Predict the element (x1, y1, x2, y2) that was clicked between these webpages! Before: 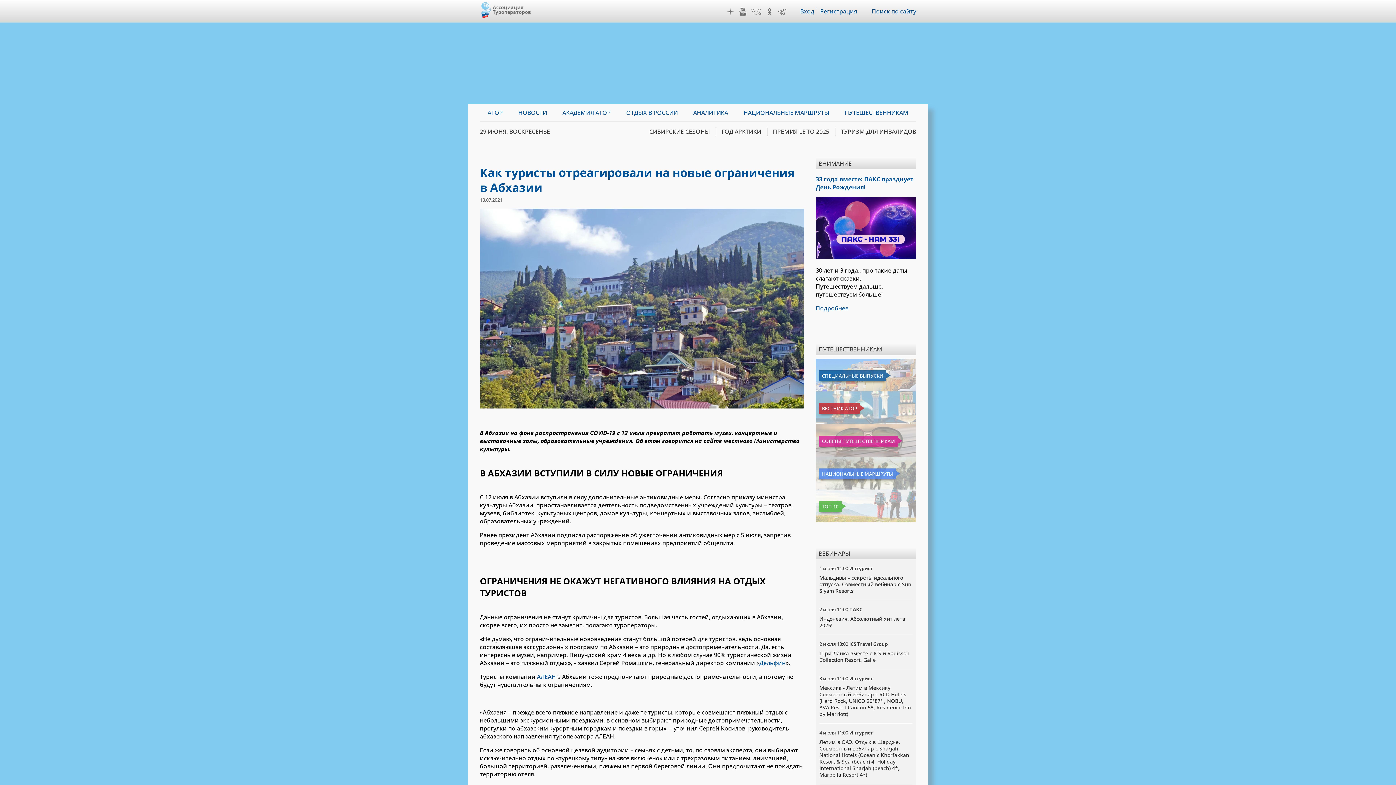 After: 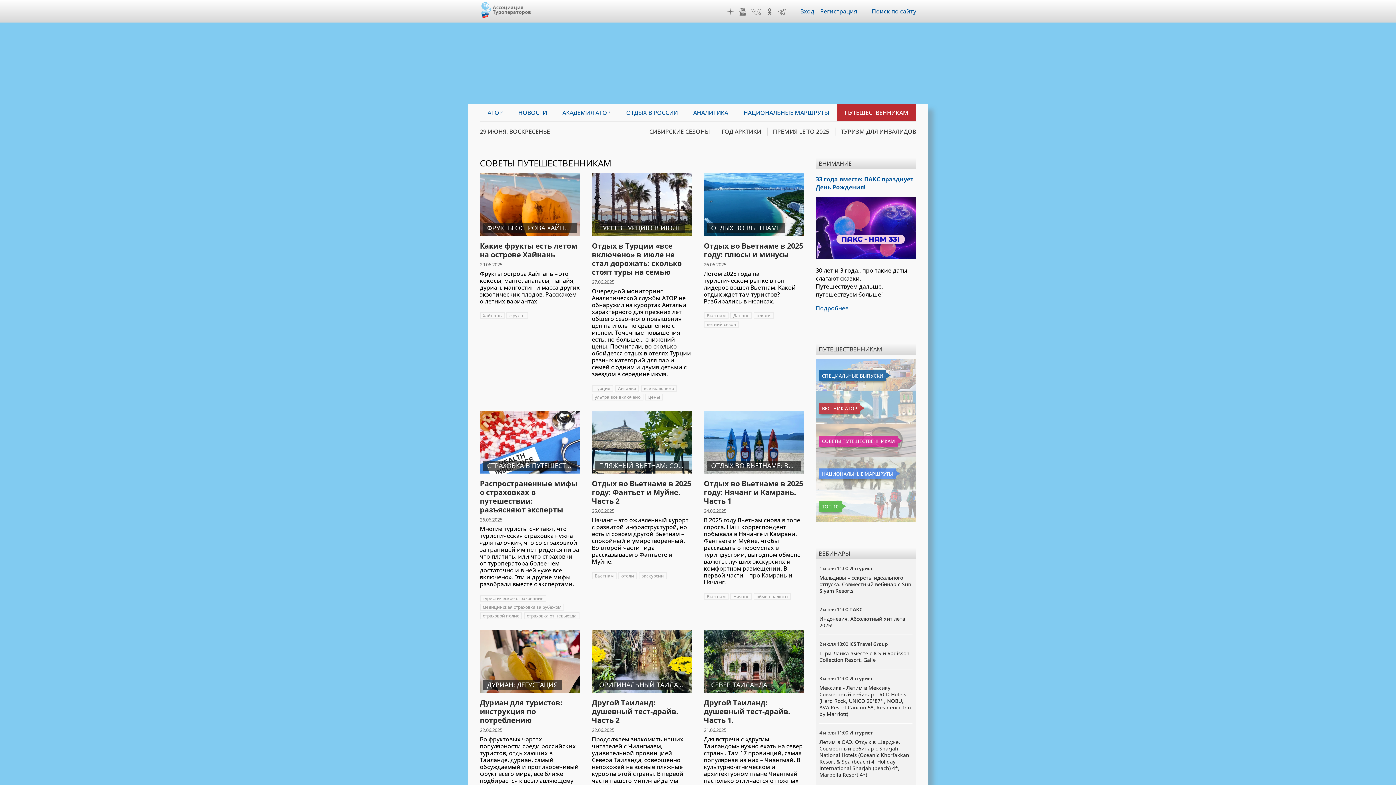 Action: label: СОВЕТЫ ПУТЕШЕСТВЕННИКАМ bbox: (819, 435, 898, 446)